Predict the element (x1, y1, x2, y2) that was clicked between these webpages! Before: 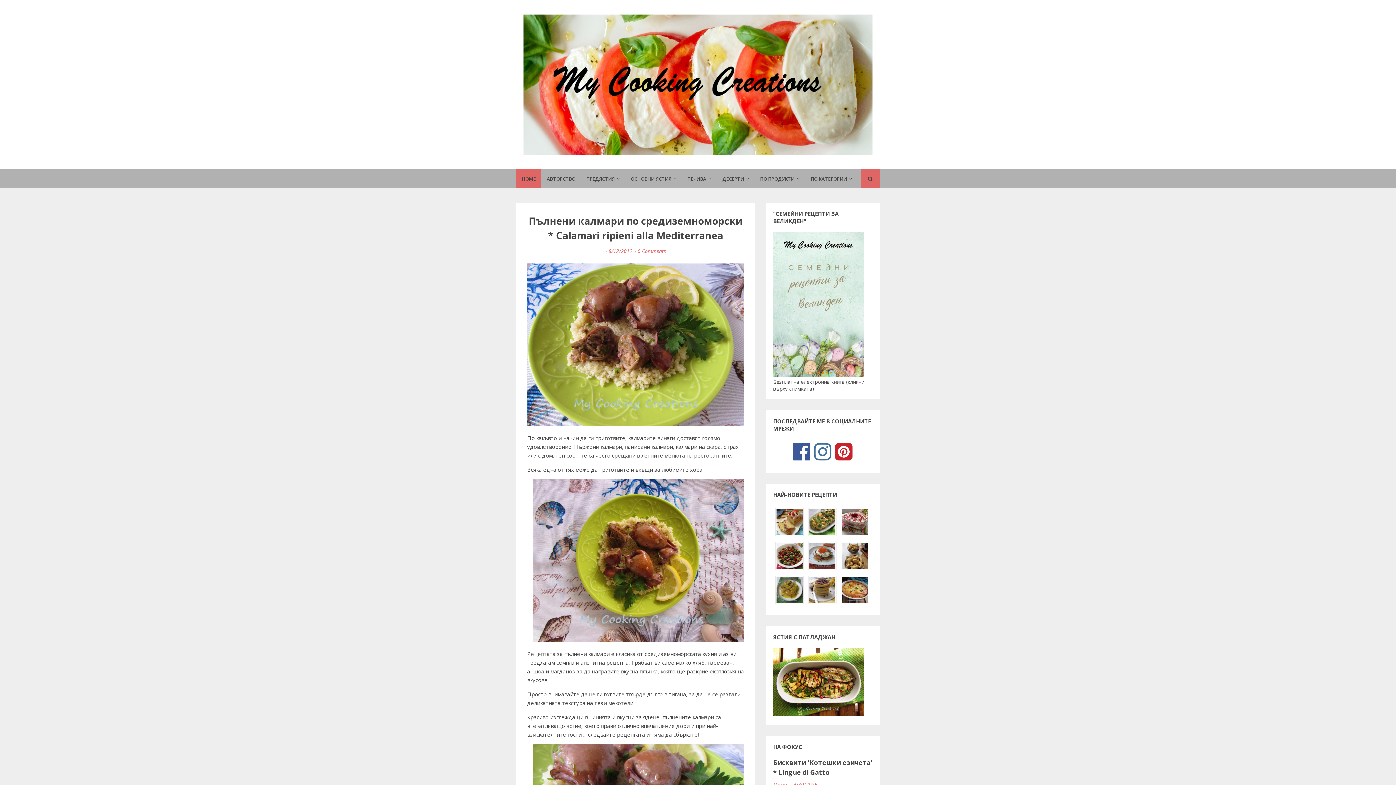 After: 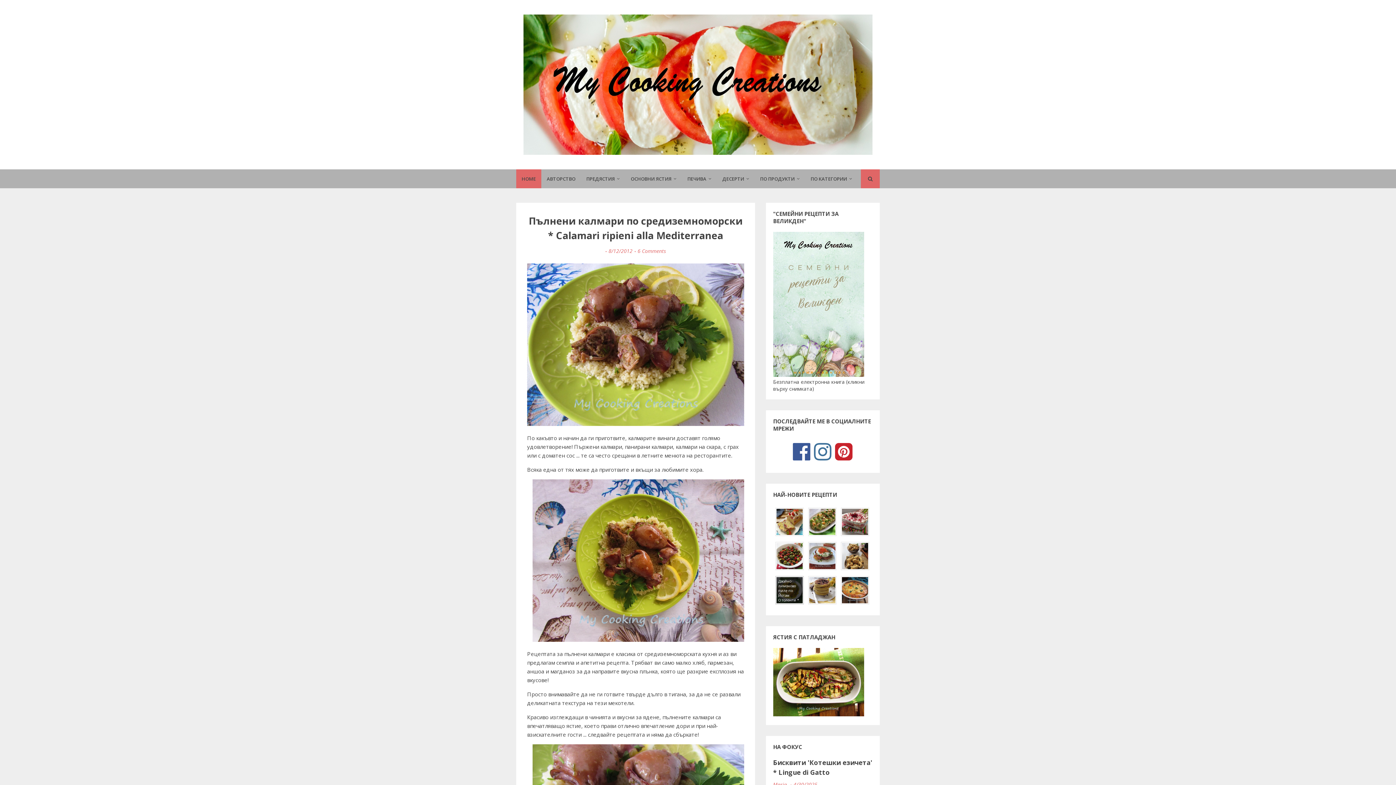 Action: bbox: (775, 576, 803, 604)